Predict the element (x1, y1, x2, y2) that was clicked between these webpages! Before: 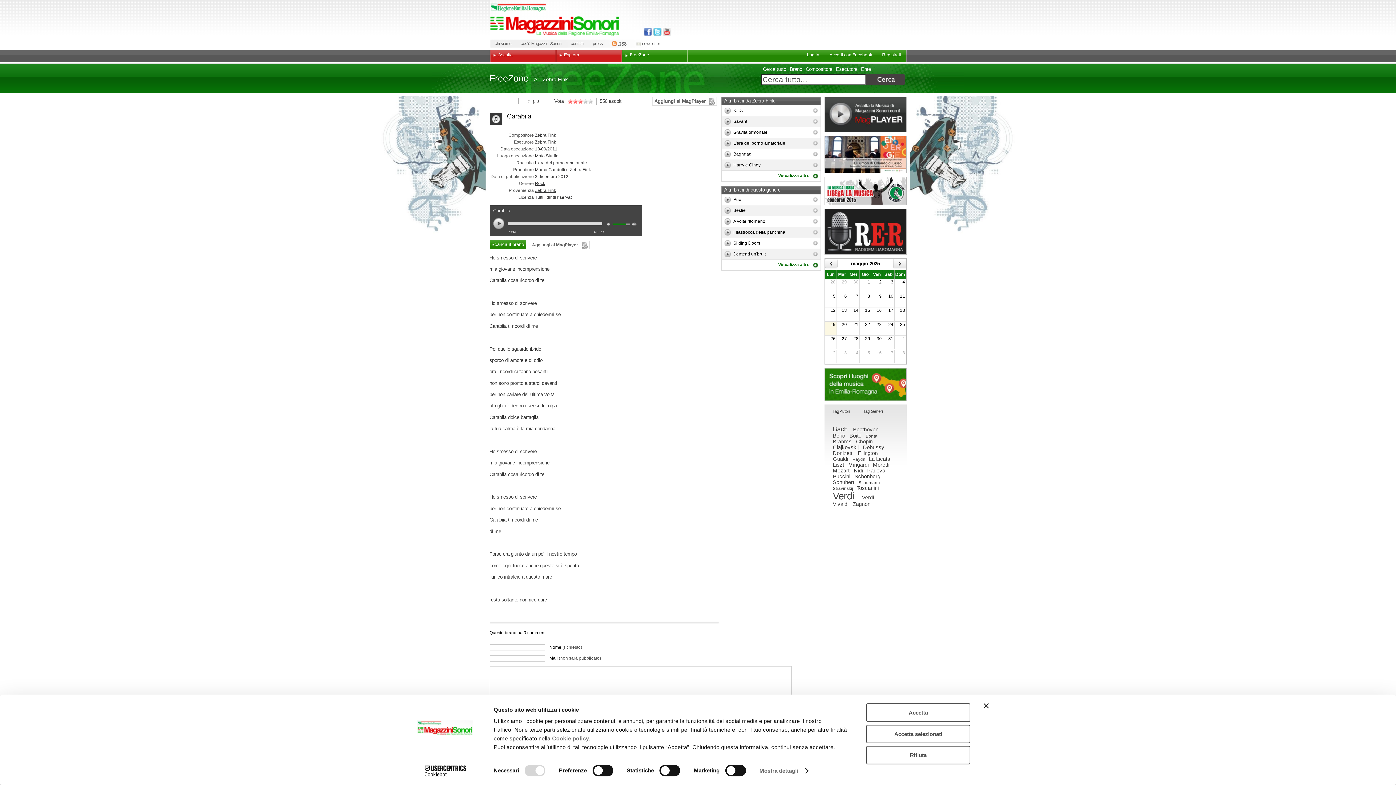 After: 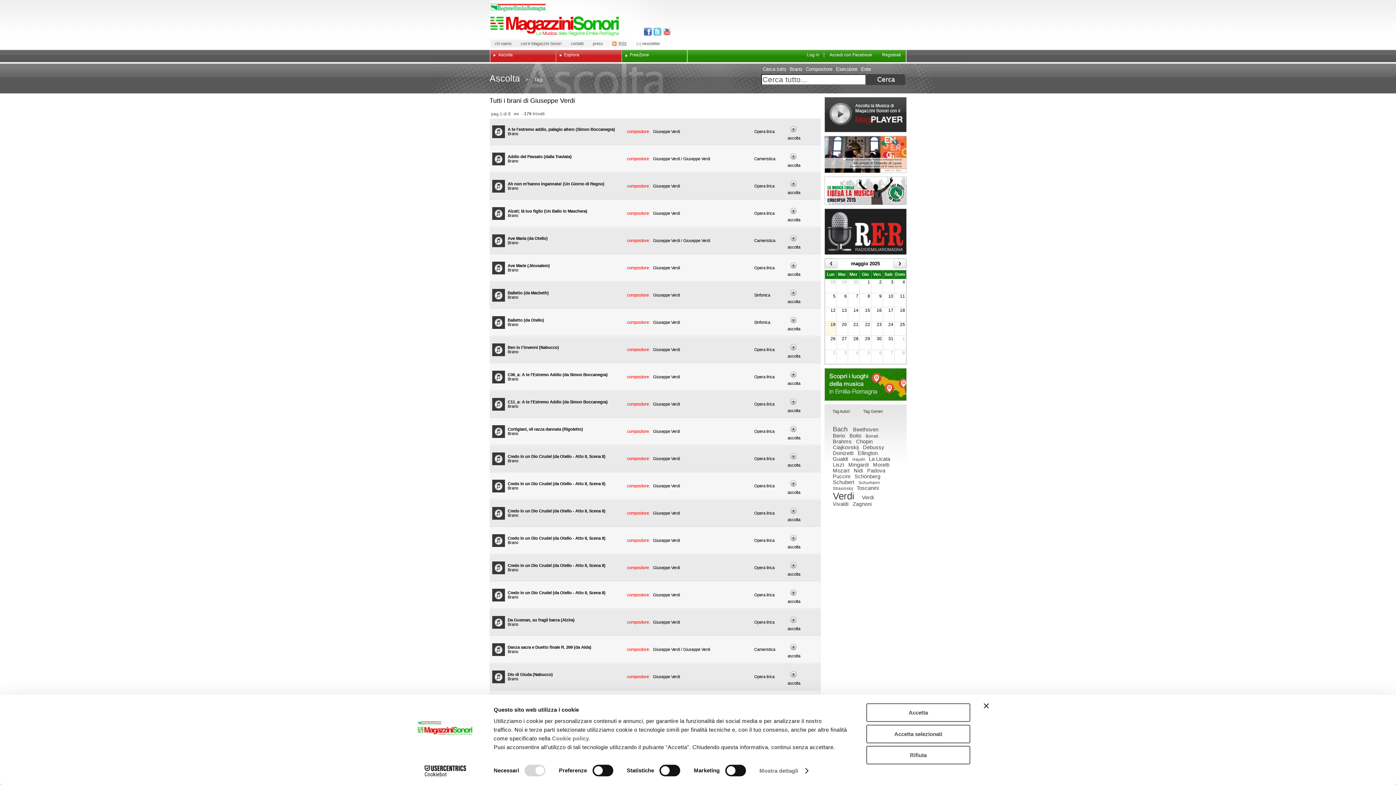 Action: bbox: (825, 436, 835, 441) label: Verdi